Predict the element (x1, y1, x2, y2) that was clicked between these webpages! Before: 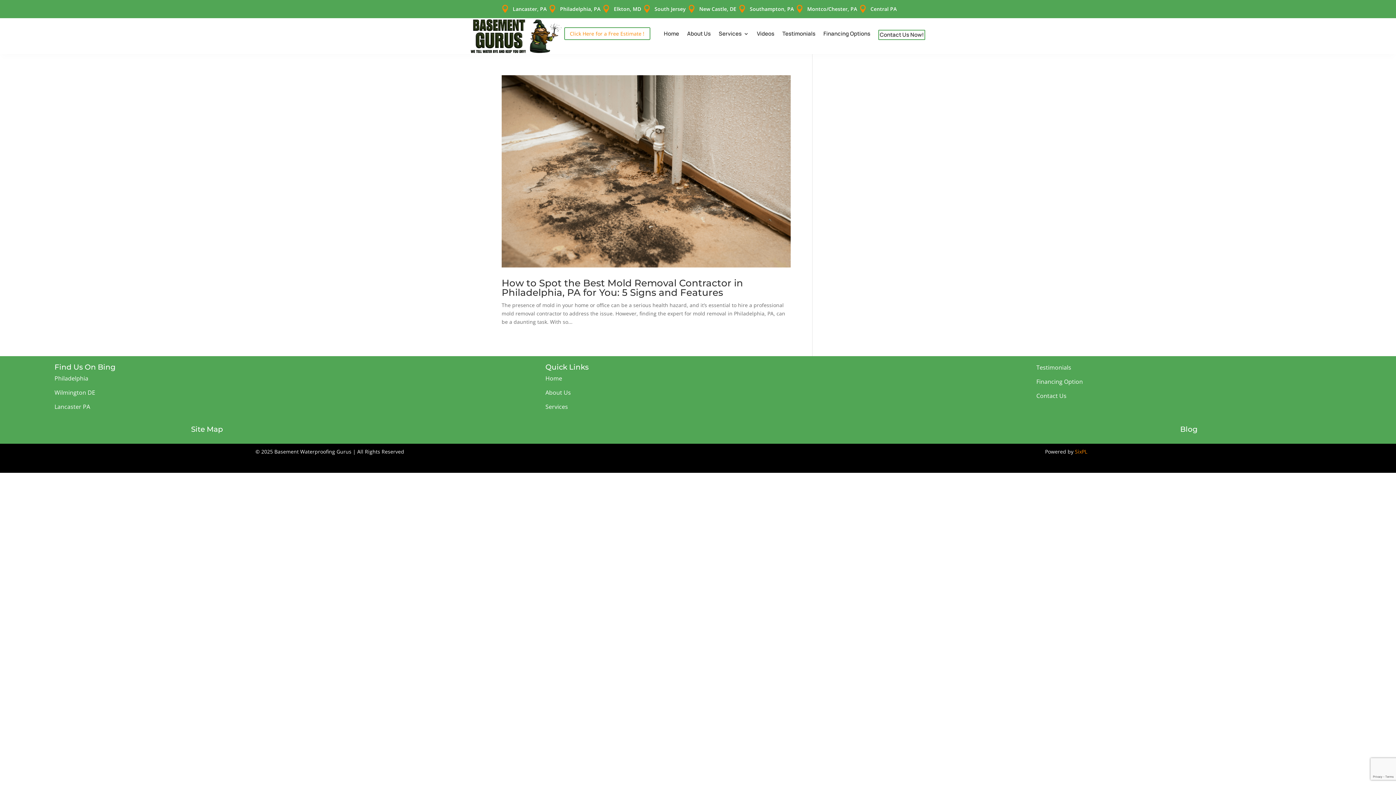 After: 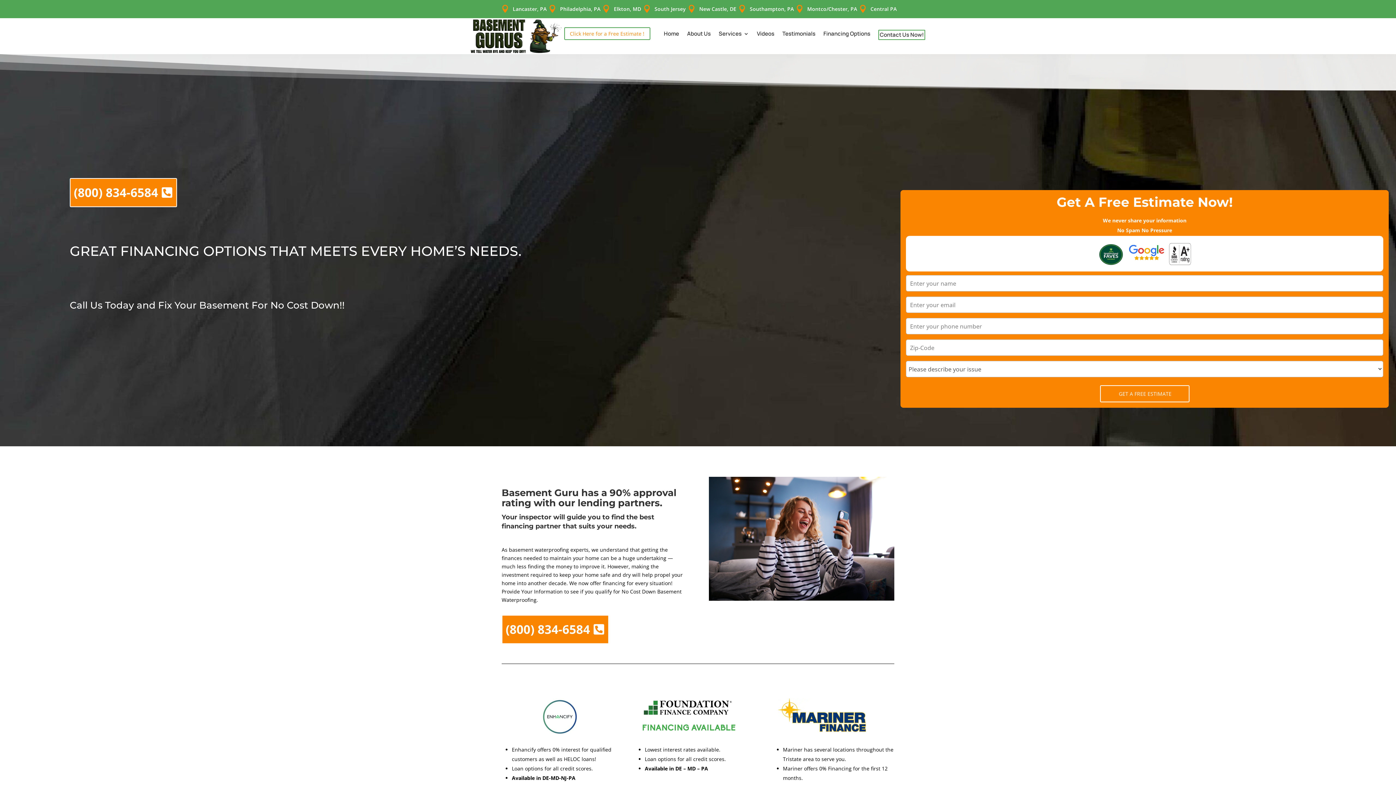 Action: bbox: (823, 31, 870, 40) label: Financing Options